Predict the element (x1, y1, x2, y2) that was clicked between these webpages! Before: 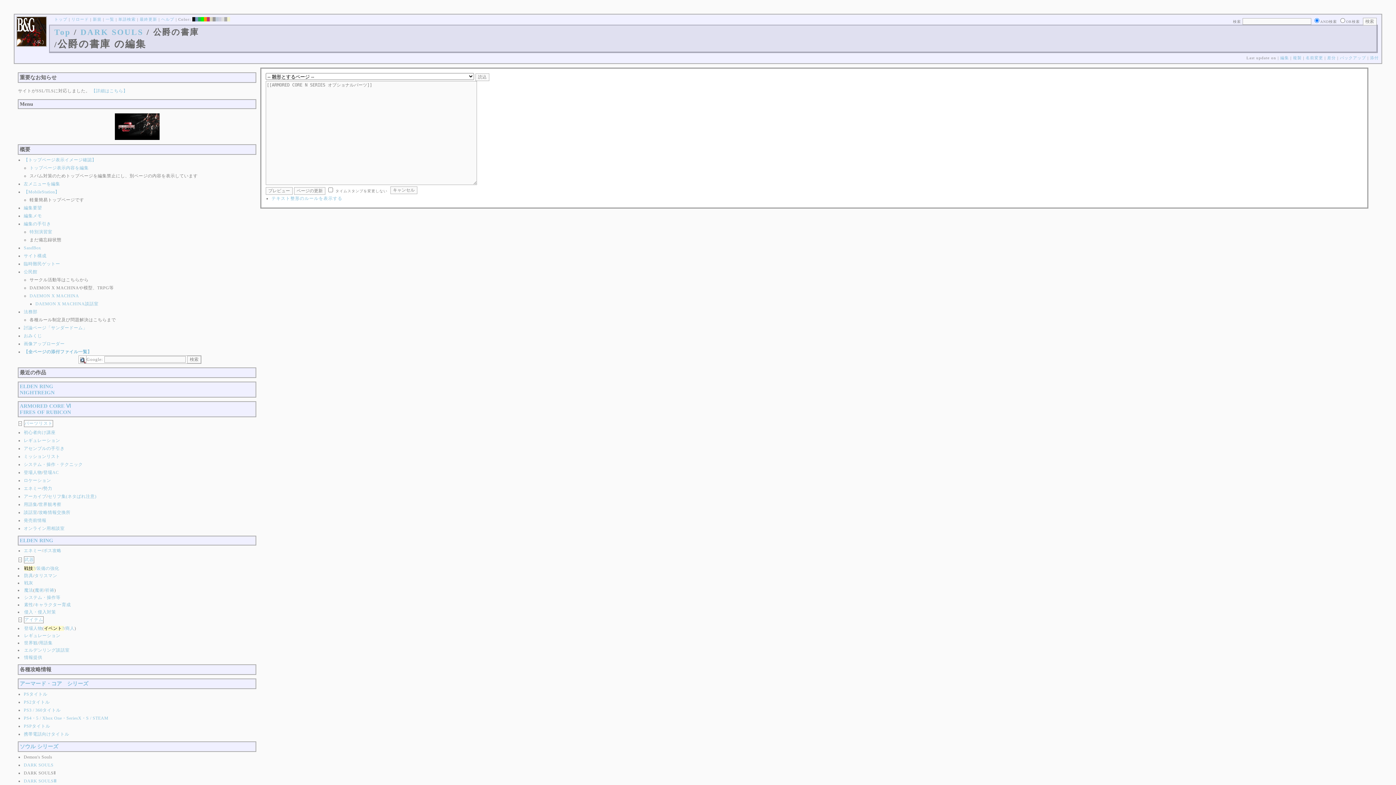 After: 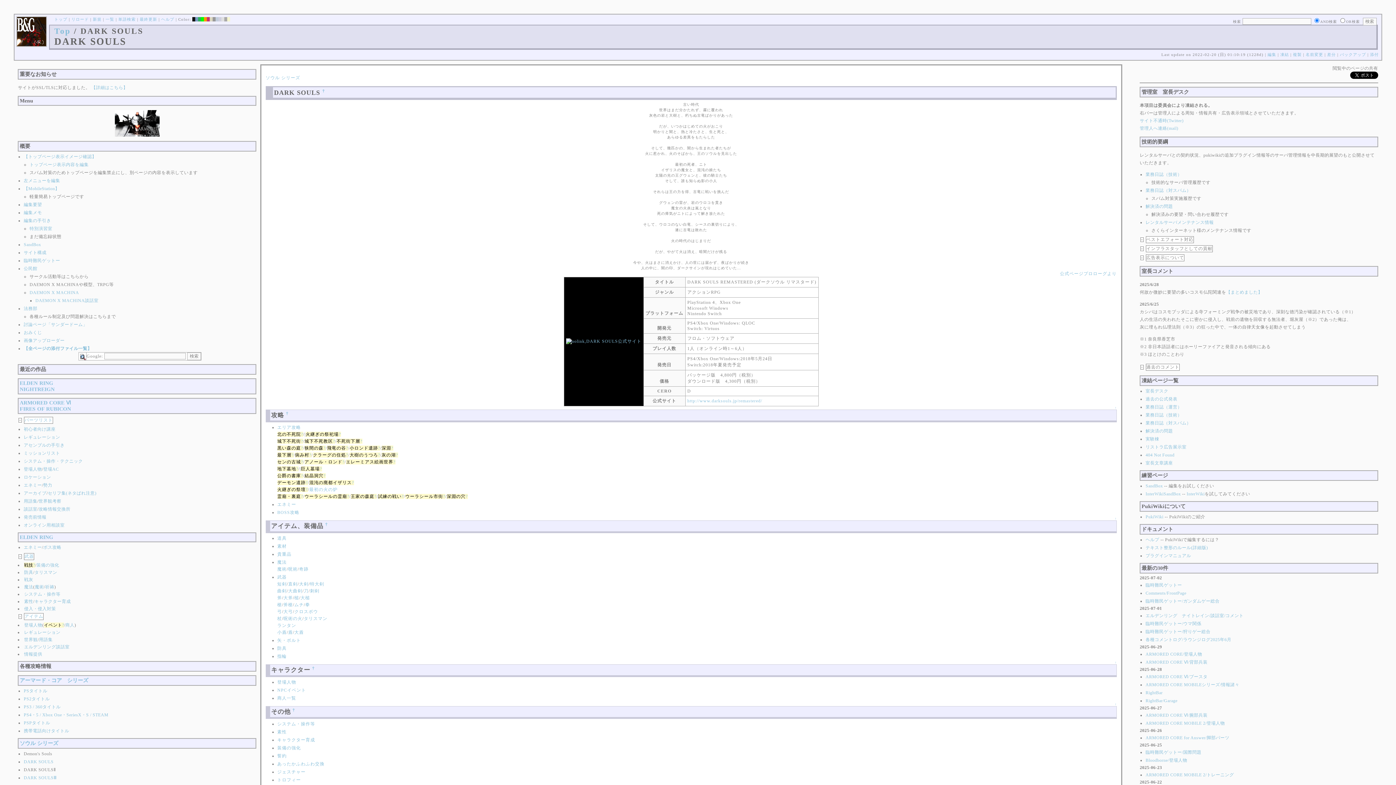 Action: bbox: (80, 27, 143, 36) label: DARK SOULS